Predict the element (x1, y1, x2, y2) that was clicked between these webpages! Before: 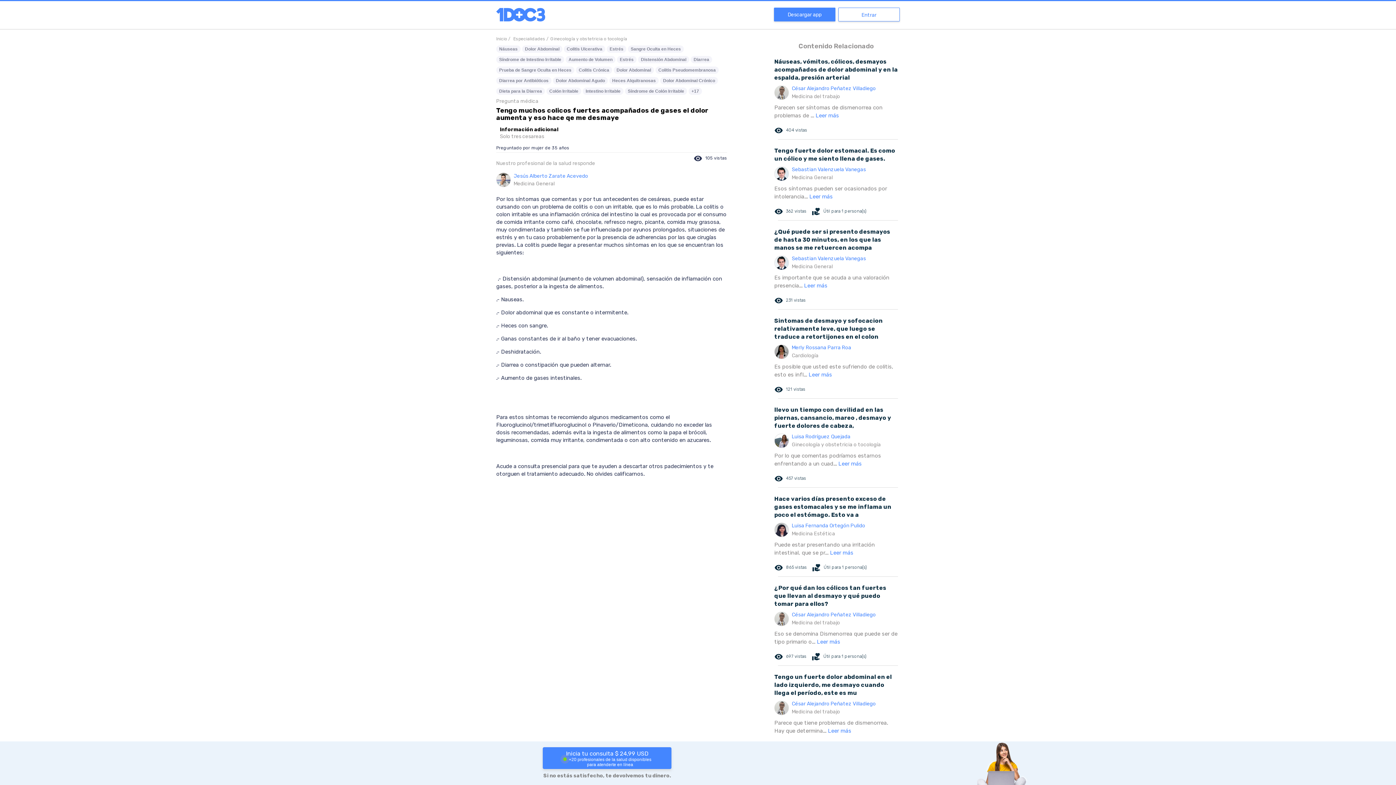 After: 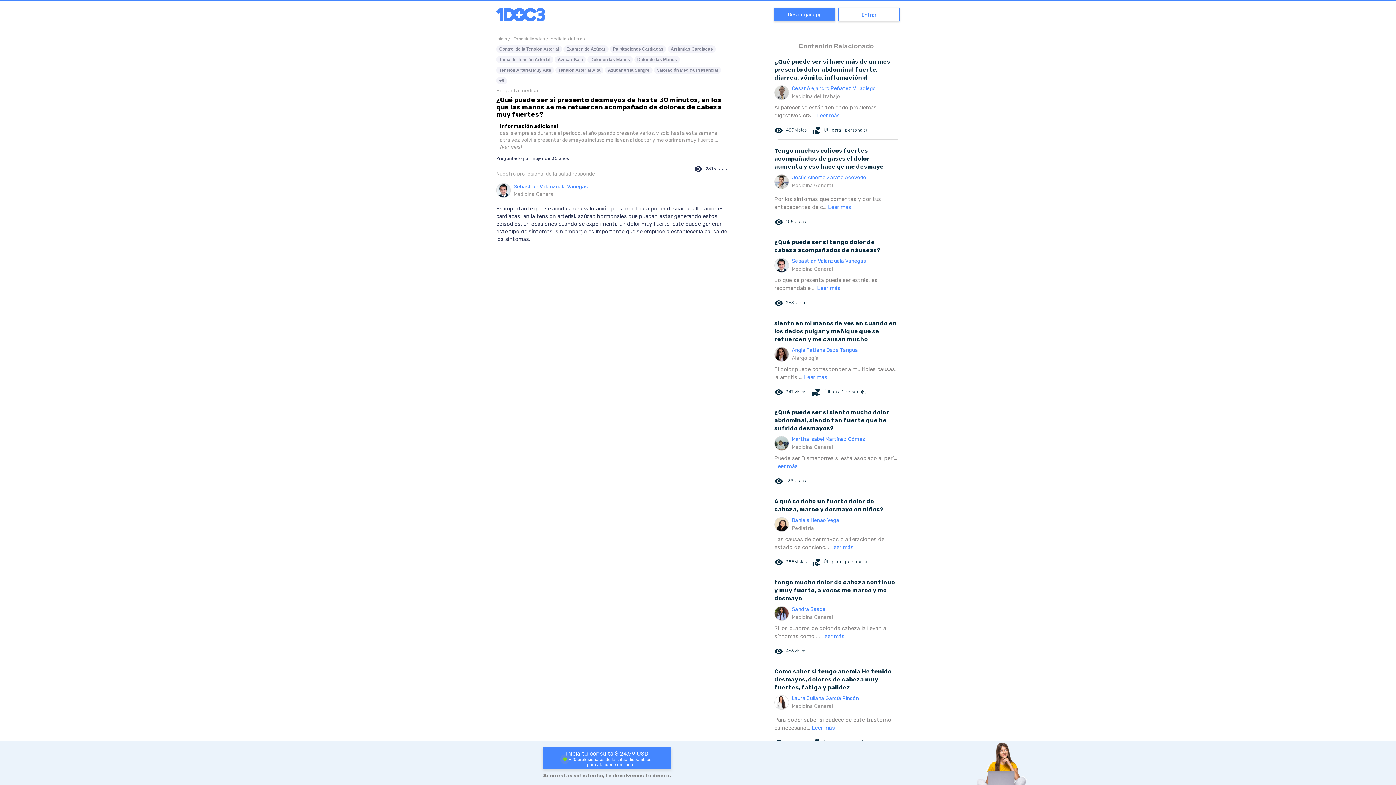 Action: label: ¿Qué puede ser si presento desmayos de hasta 30 minutos, en los que las manos se me retuercen acompa
	Sebastian Valenzuela Vanegas
Medicina General
Es importante que se acuda a una valoración presencia... Leer más
remove_red_eye231 vistas bbox: (774, 228, 898, 309)